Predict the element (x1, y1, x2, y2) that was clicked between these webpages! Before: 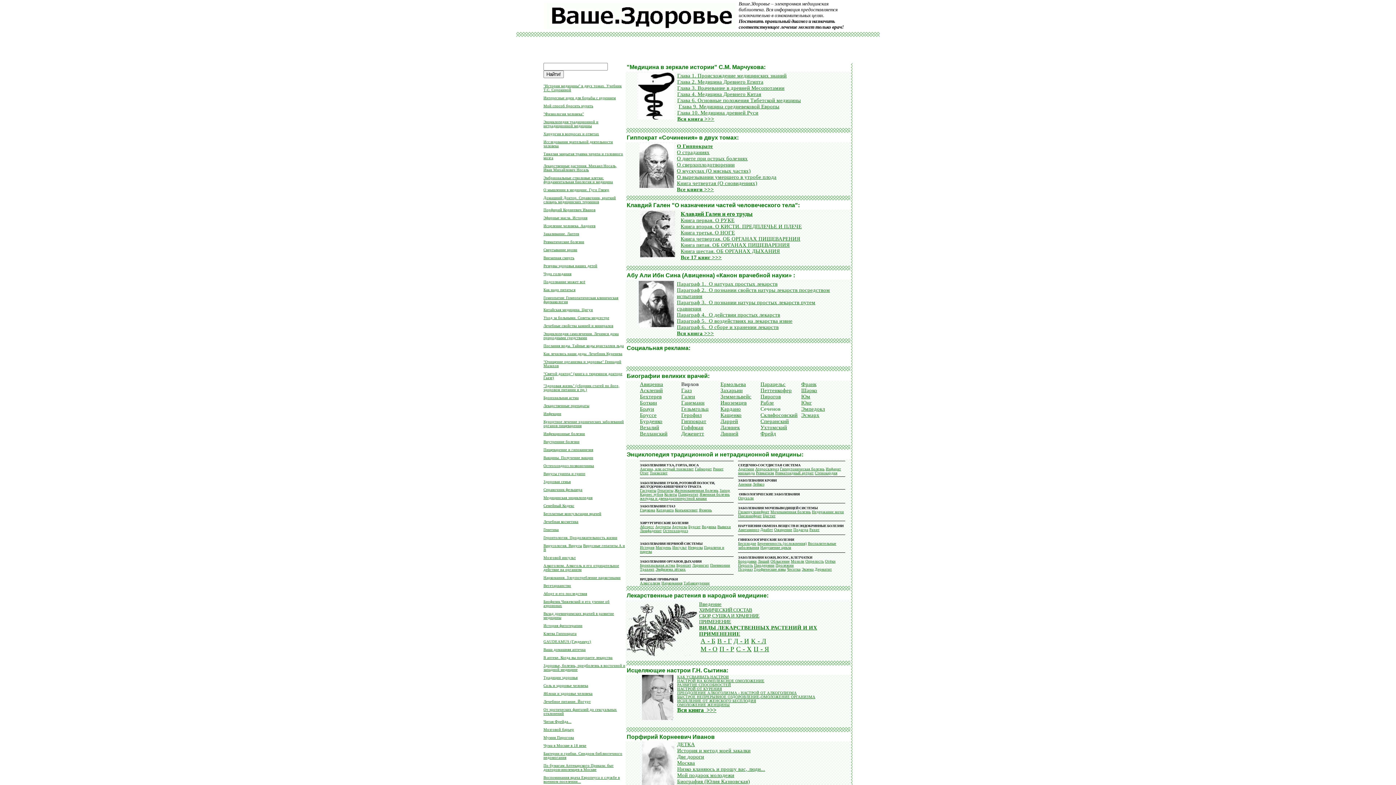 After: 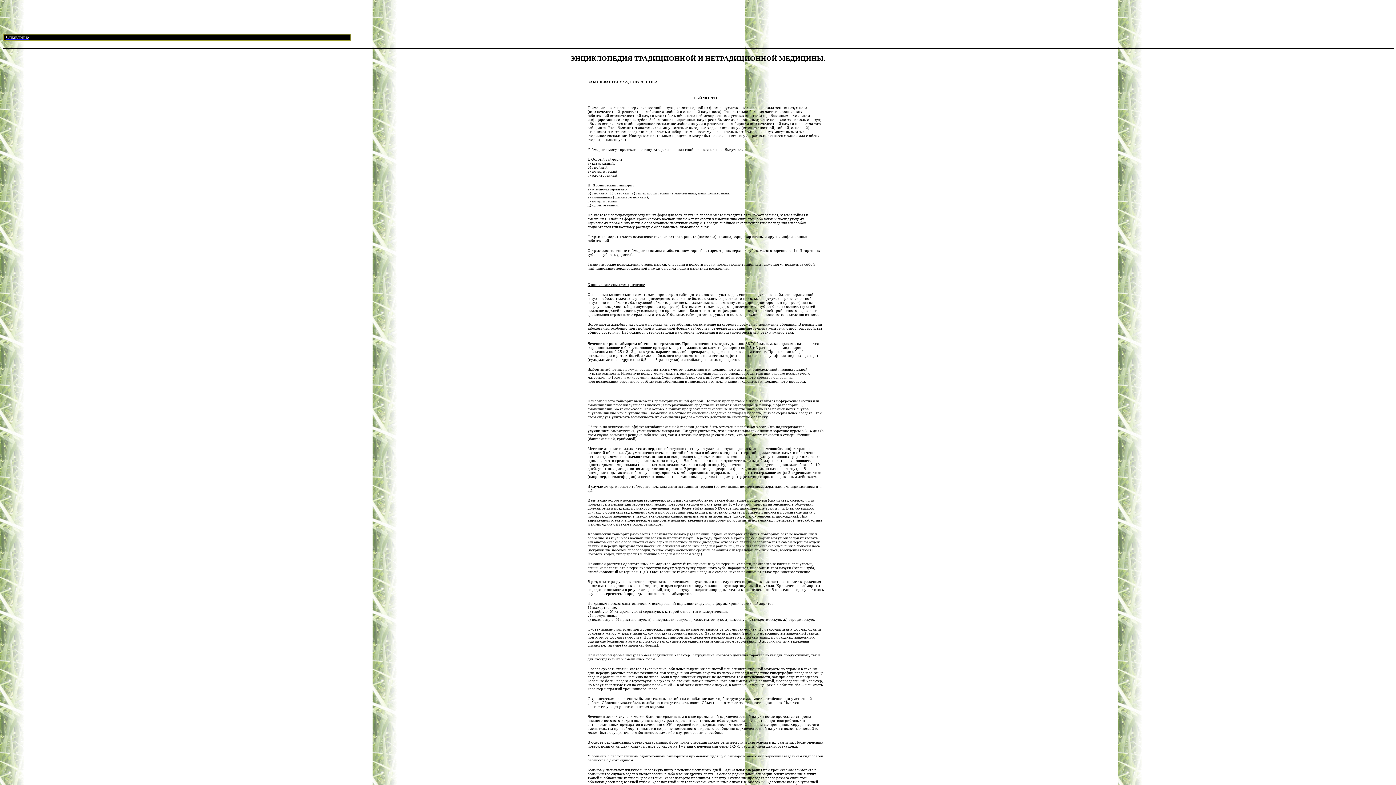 Action: bbox: (695, 467, 712, 471) label: Гайморит